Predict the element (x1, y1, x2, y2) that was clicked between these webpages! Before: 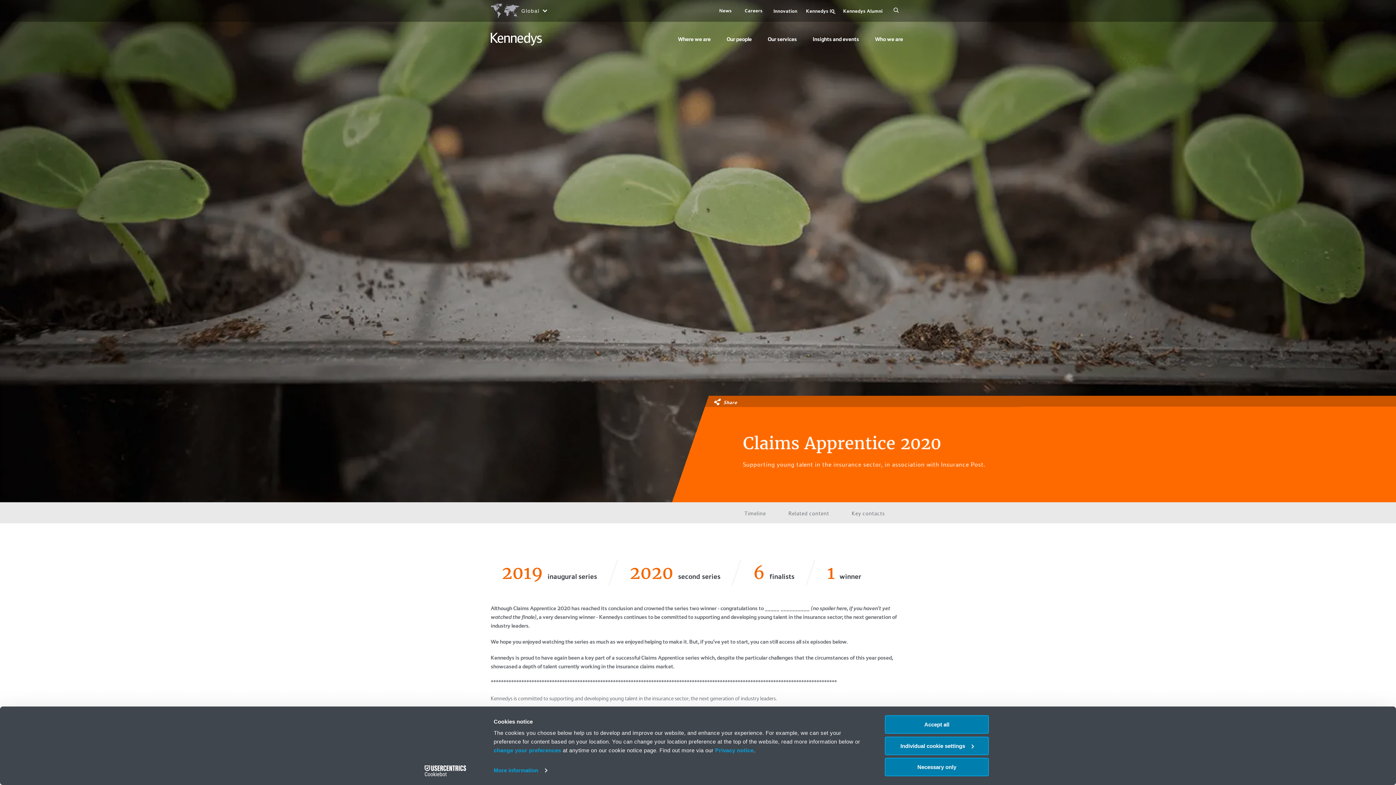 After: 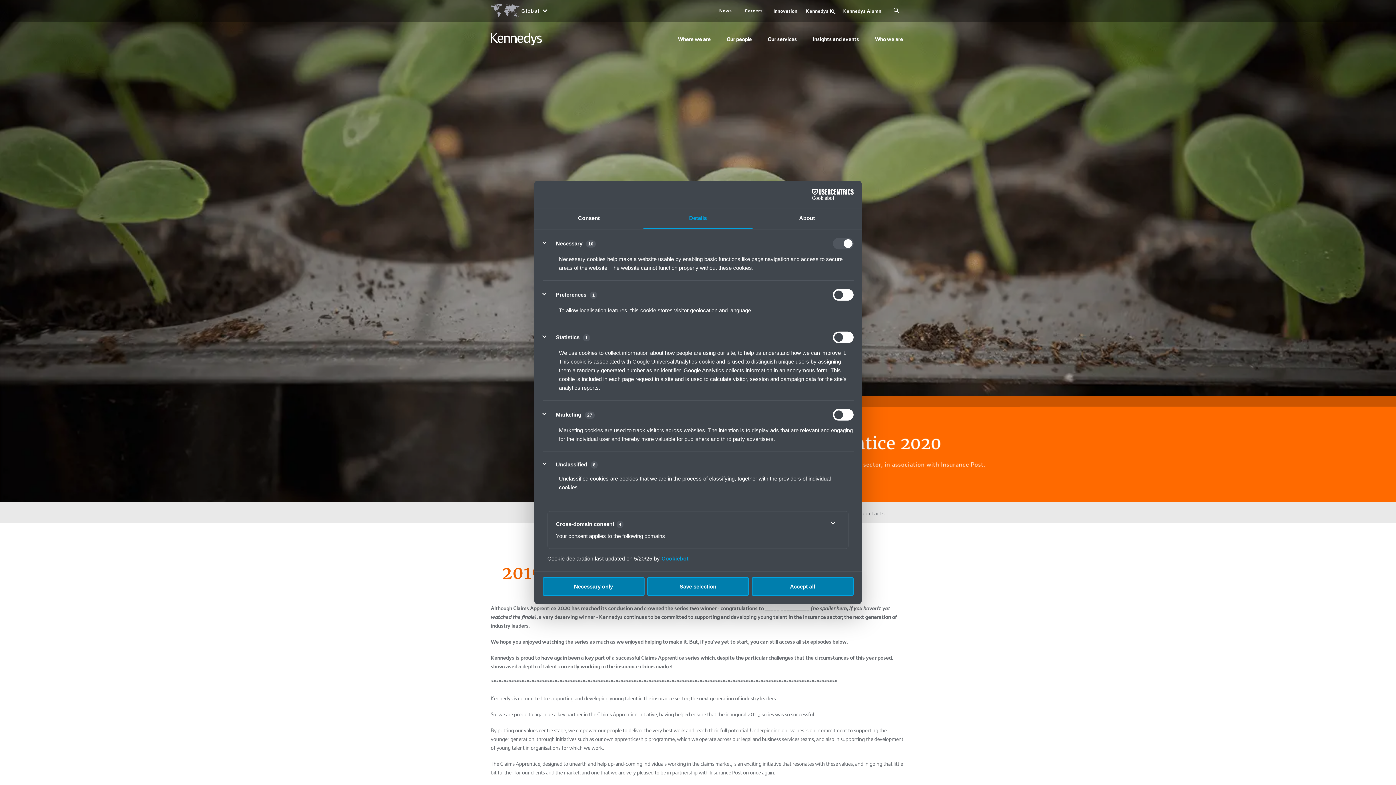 Action: bbox: (493, 765, 546, 776) label: More information